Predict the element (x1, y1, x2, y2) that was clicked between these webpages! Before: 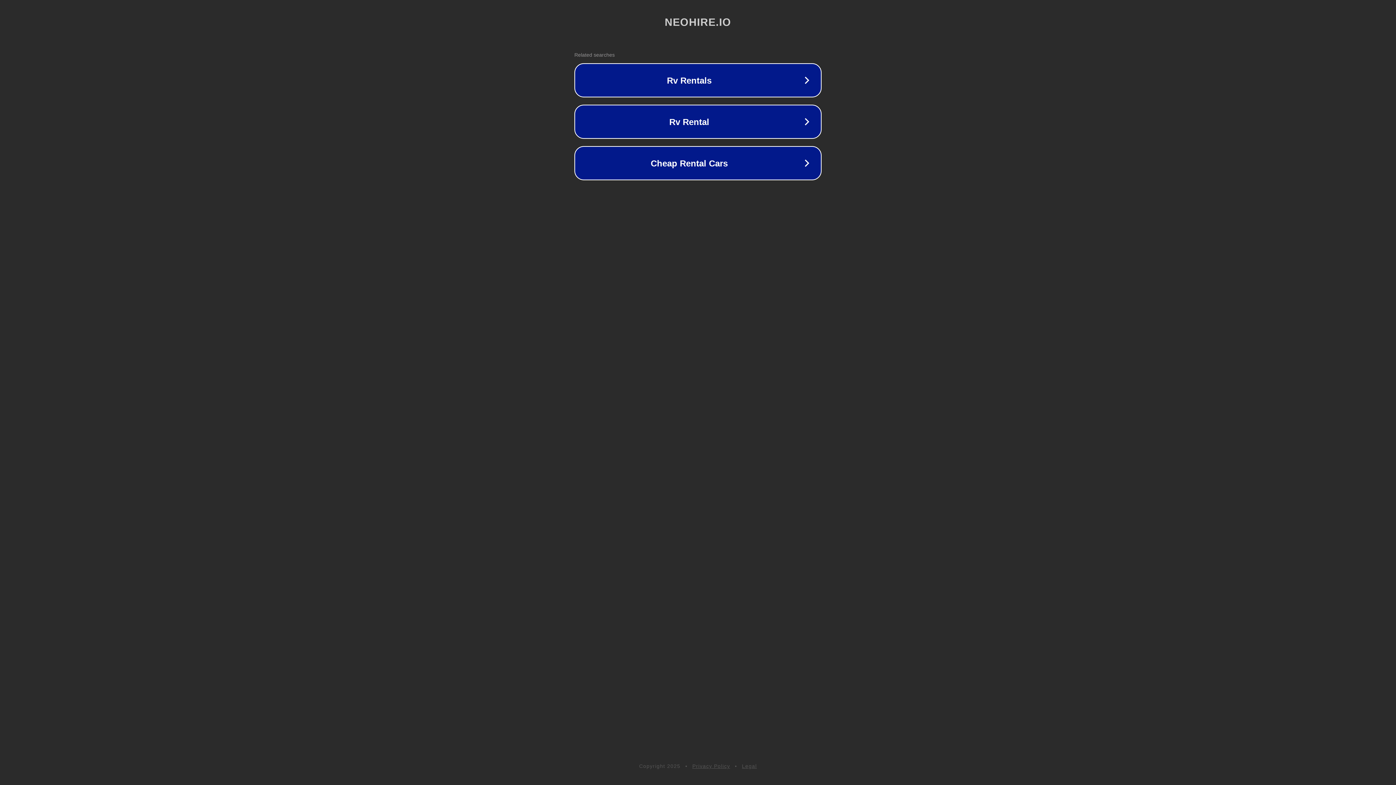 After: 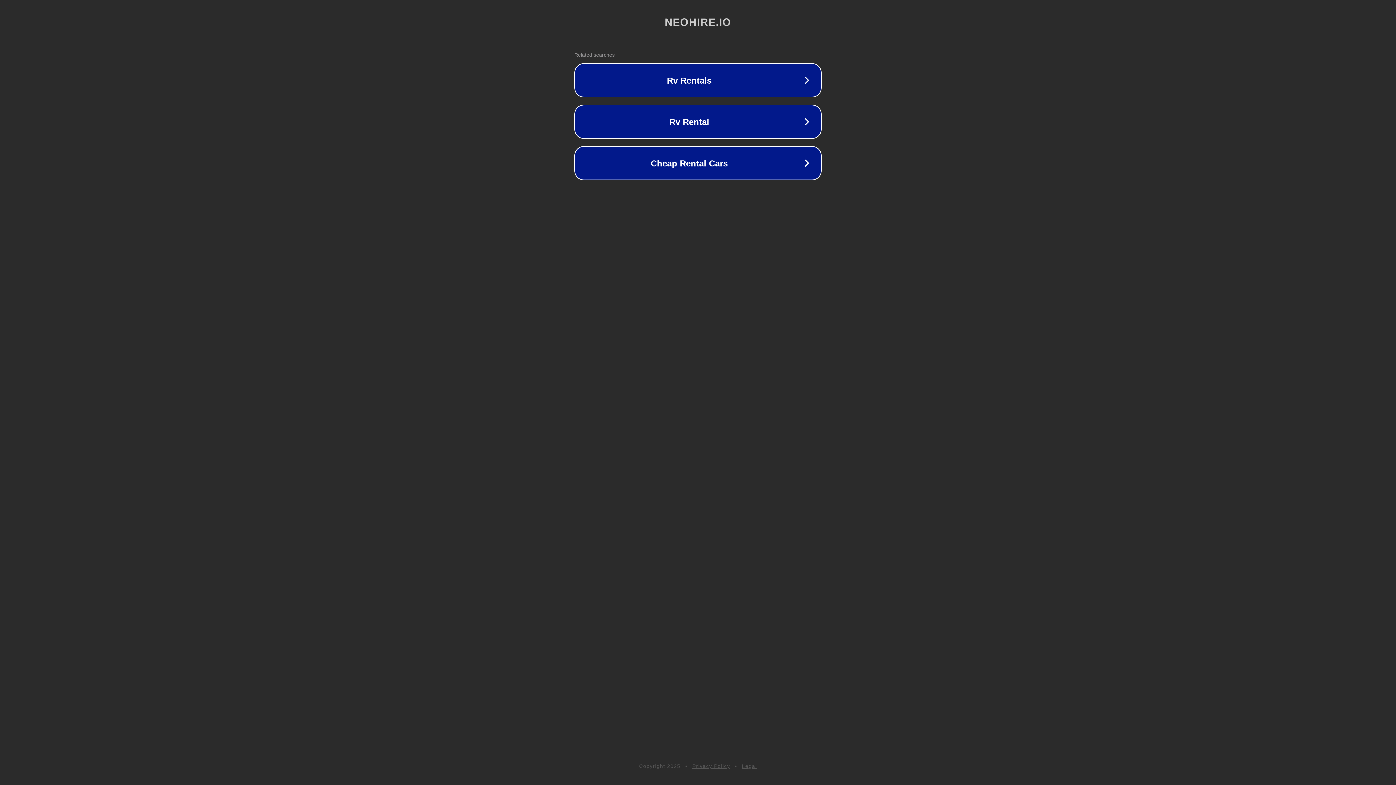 Action: bbox: (692, 763, 730, 769) label: Privacy Policy